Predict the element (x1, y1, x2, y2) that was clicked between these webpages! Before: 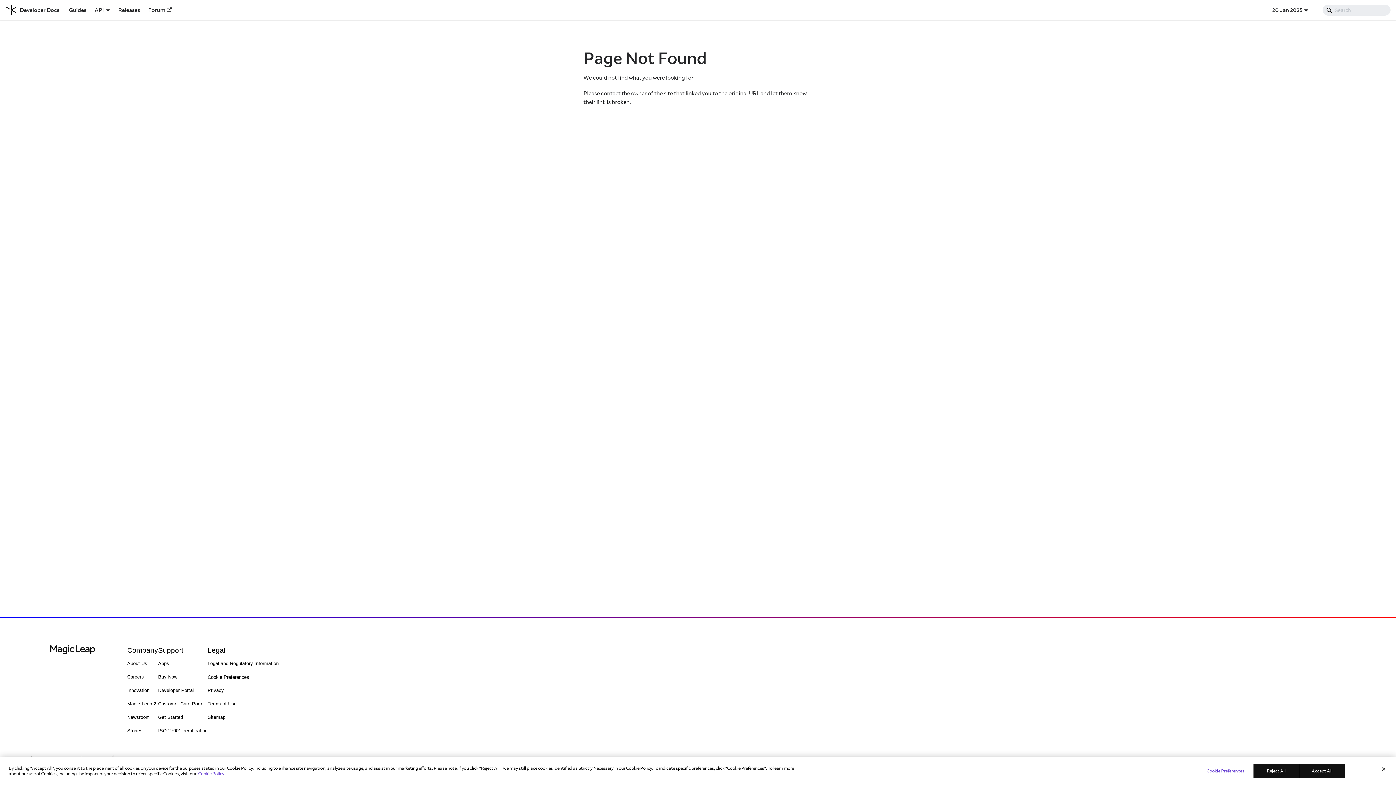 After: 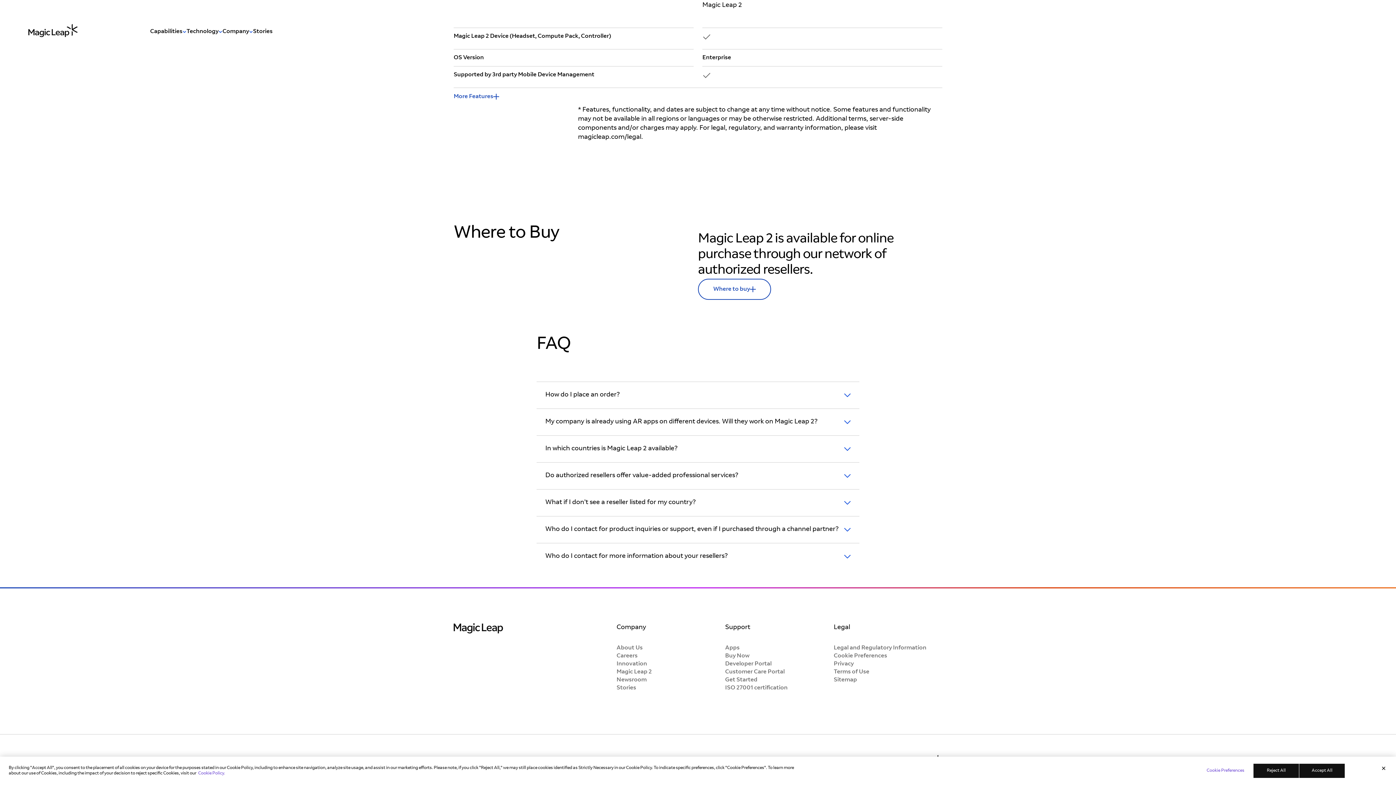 Action: label: Buy Now bbox: (158, 674, 177, 679)